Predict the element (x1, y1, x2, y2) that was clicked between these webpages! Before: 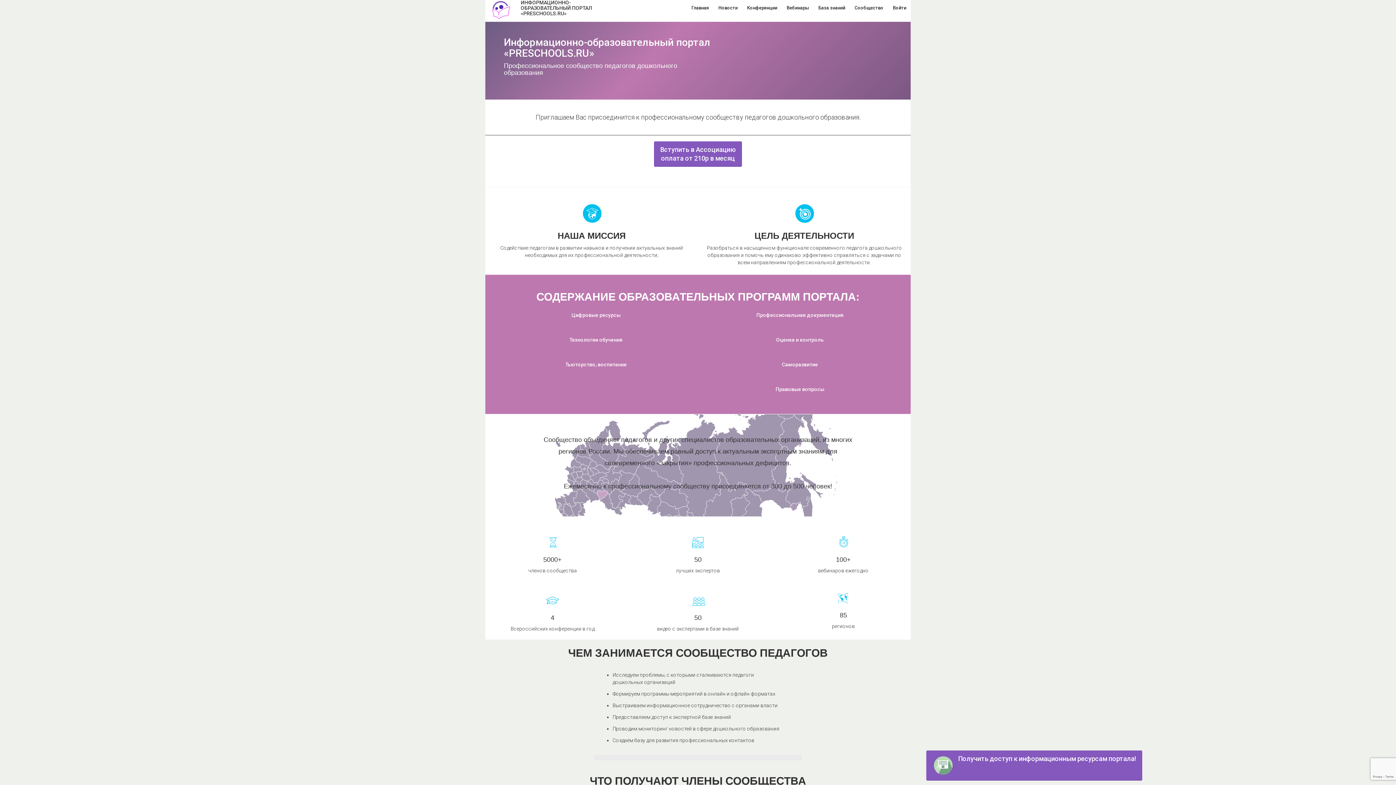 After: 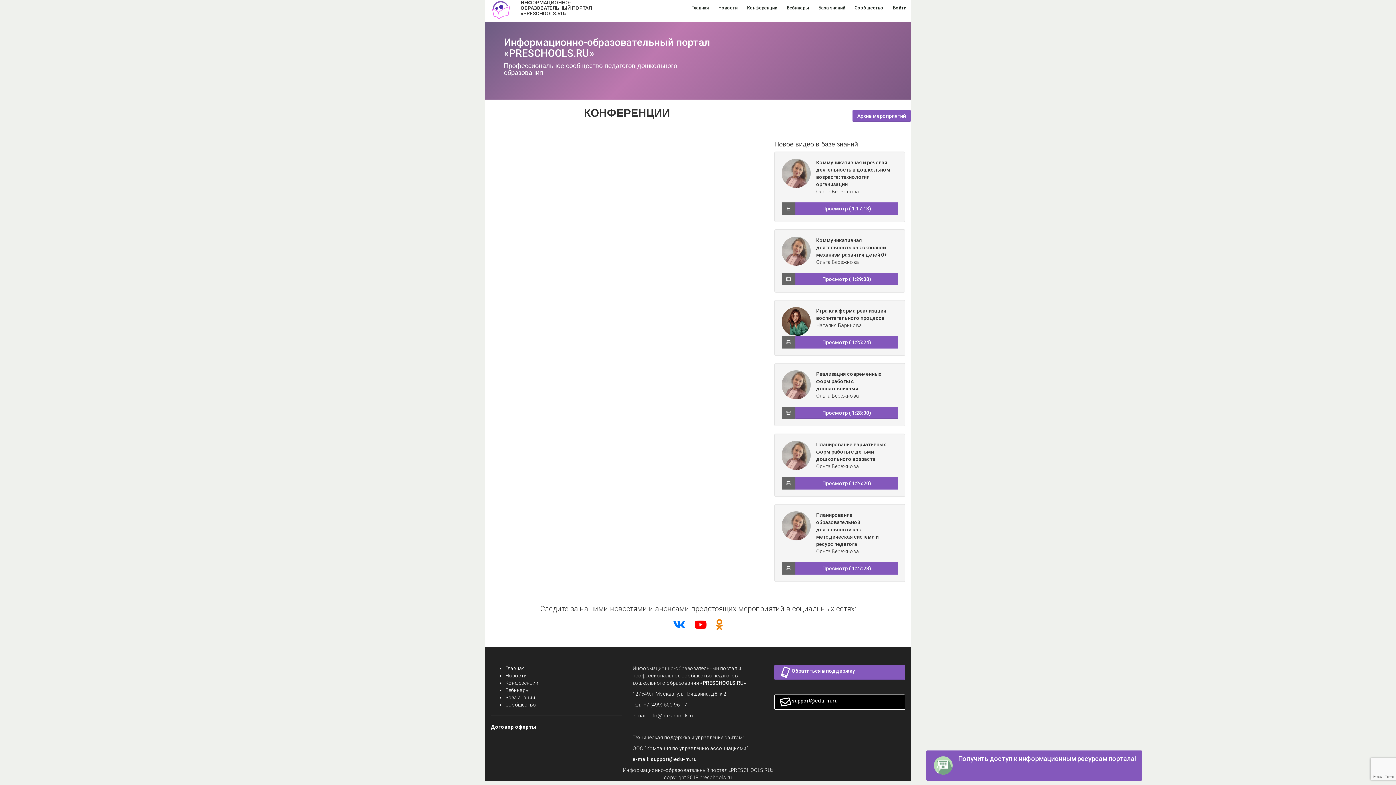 Action: bbox: (742, 2, 781, 13) label: Конференции